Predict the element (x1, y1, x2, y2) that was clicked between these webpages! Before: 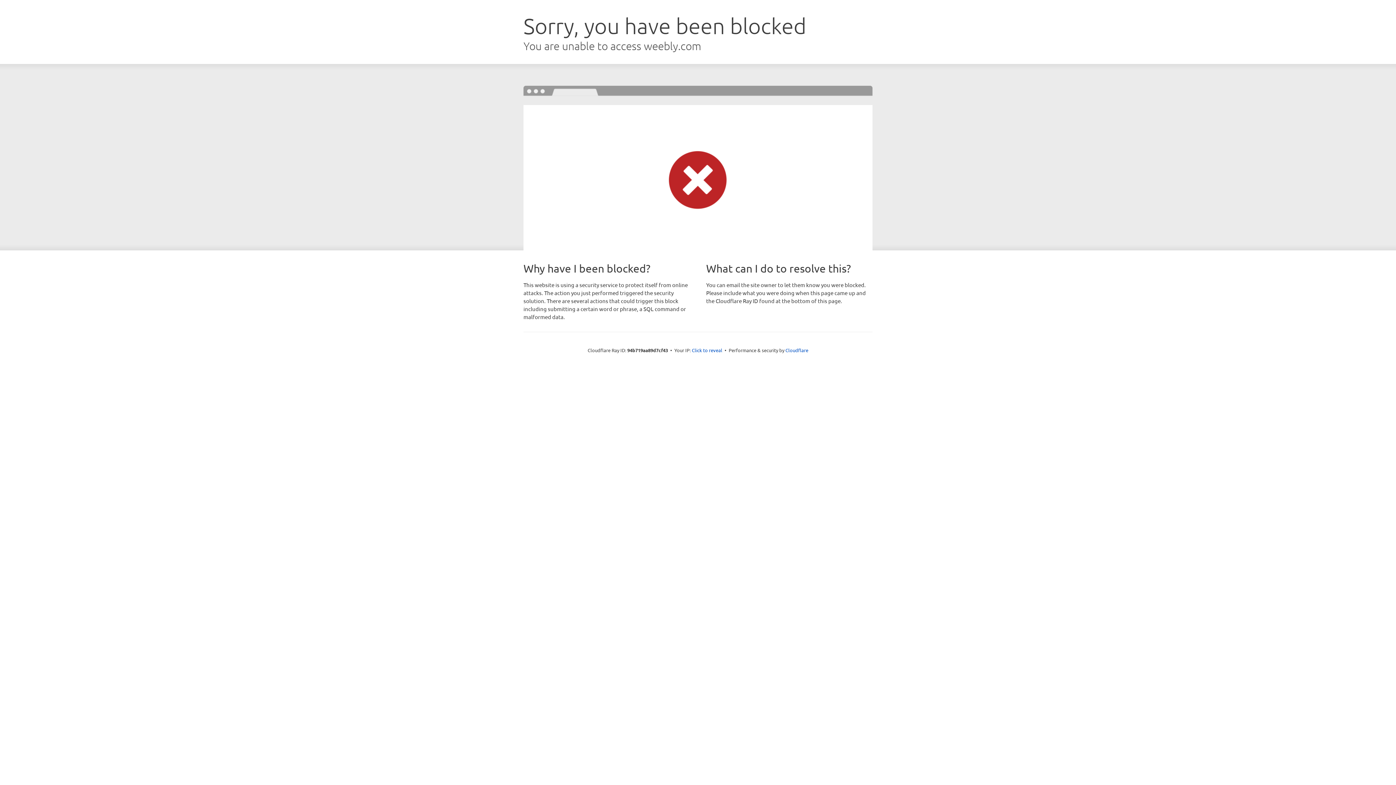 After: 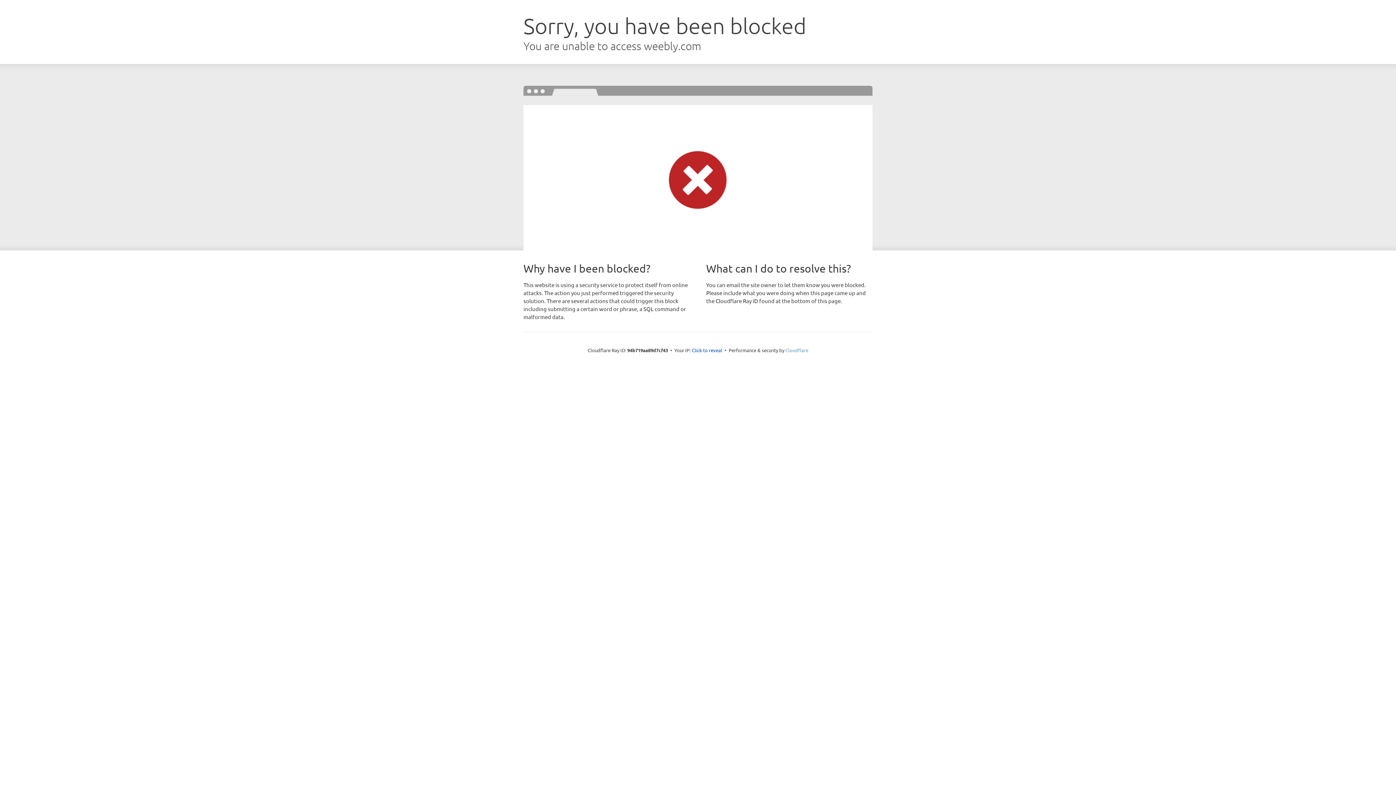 Action: label: Cloudflare bbox: (785, 347, 808, 353)